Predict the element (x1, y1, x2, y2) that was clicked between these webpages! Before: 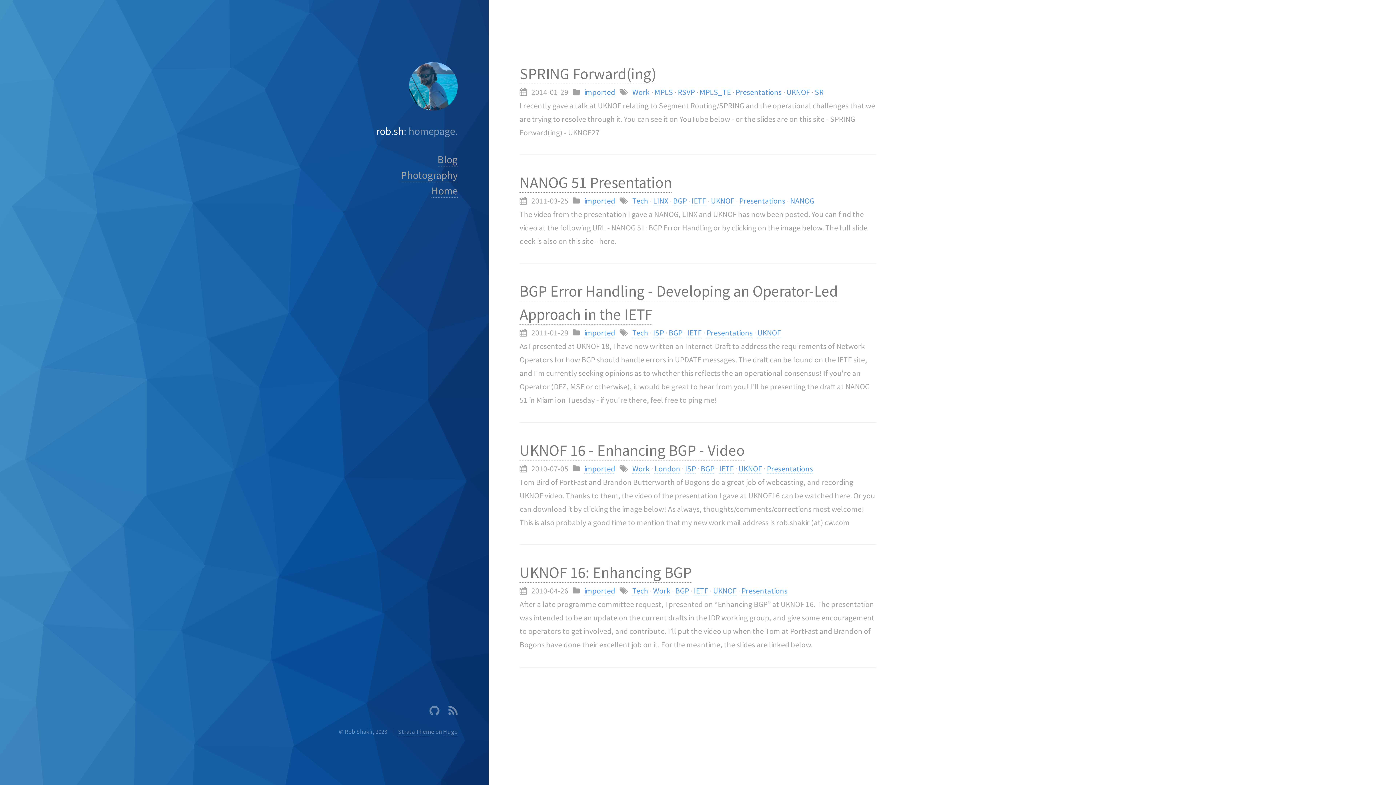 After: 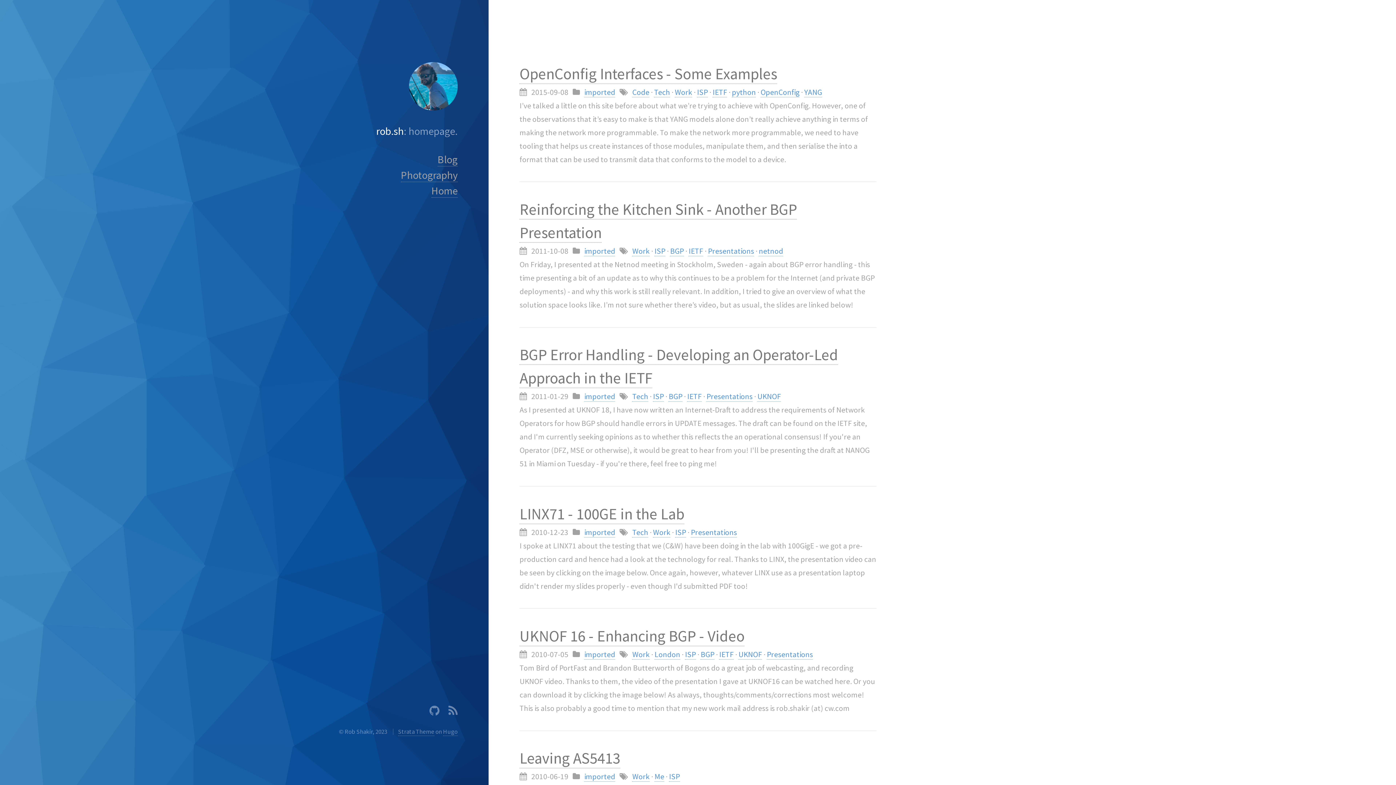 Action: label: ISP bbox: (653, 328, 664, 338)